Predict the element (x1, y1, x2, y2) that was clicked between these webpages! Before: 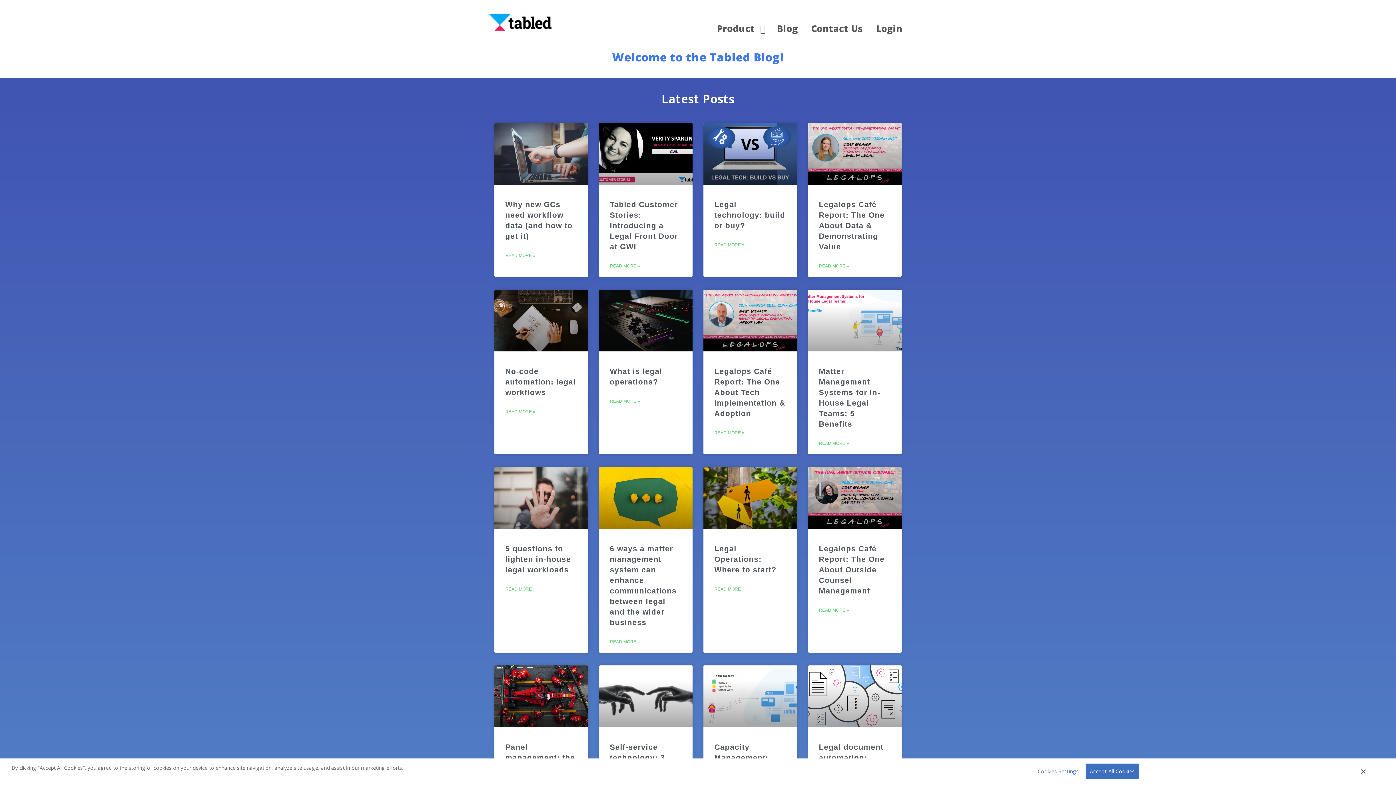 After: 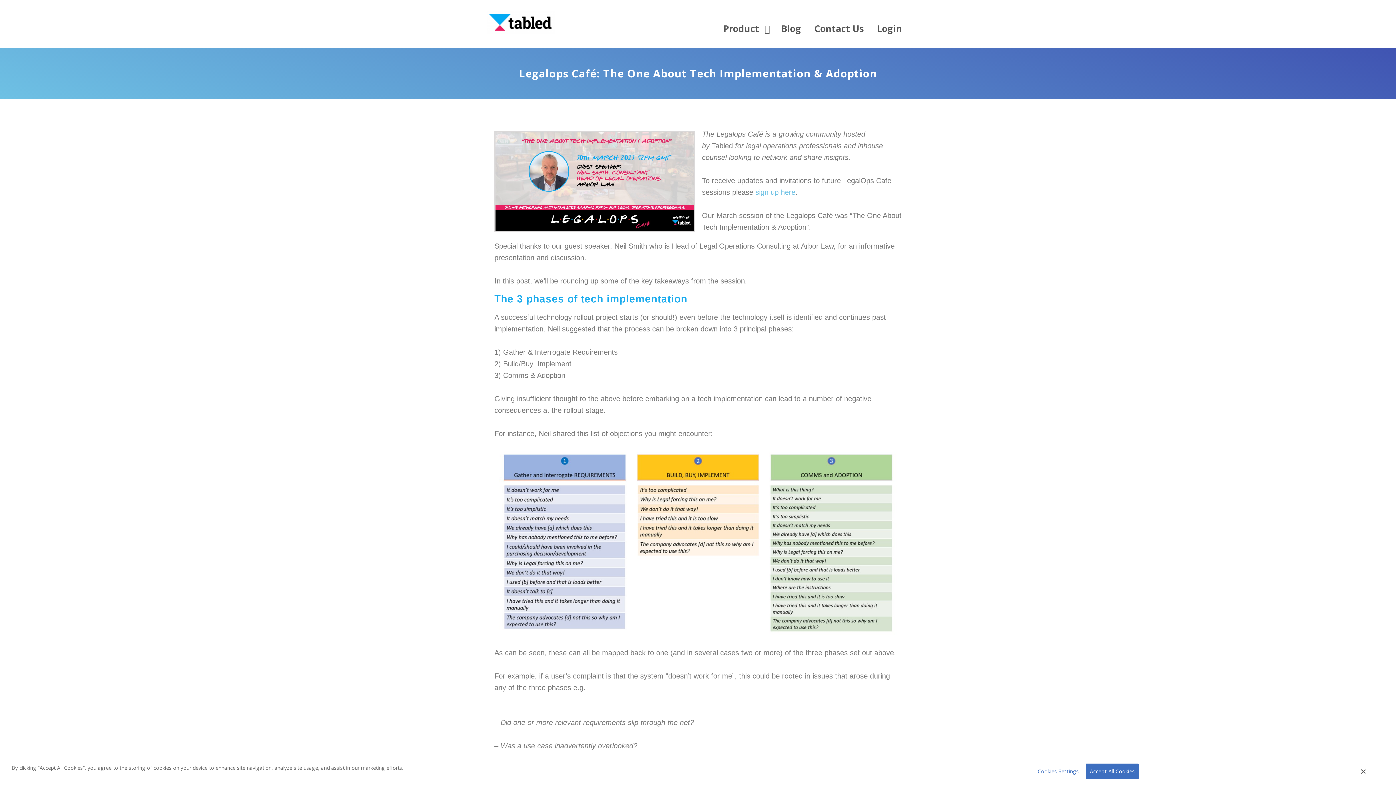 Action: bbox: (714, 367, 785, 417) label: Legalops Café Report: The One About Tech Implementation & Adoption